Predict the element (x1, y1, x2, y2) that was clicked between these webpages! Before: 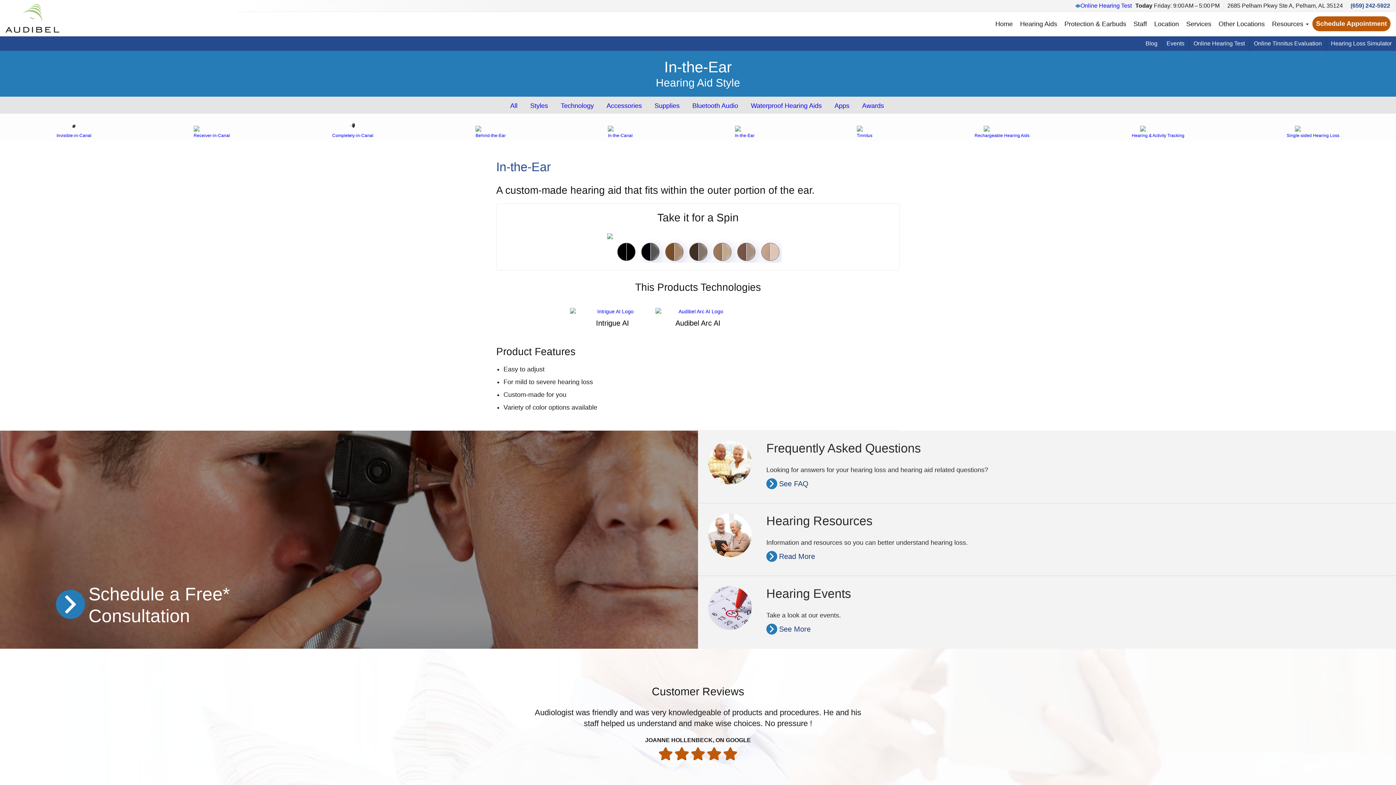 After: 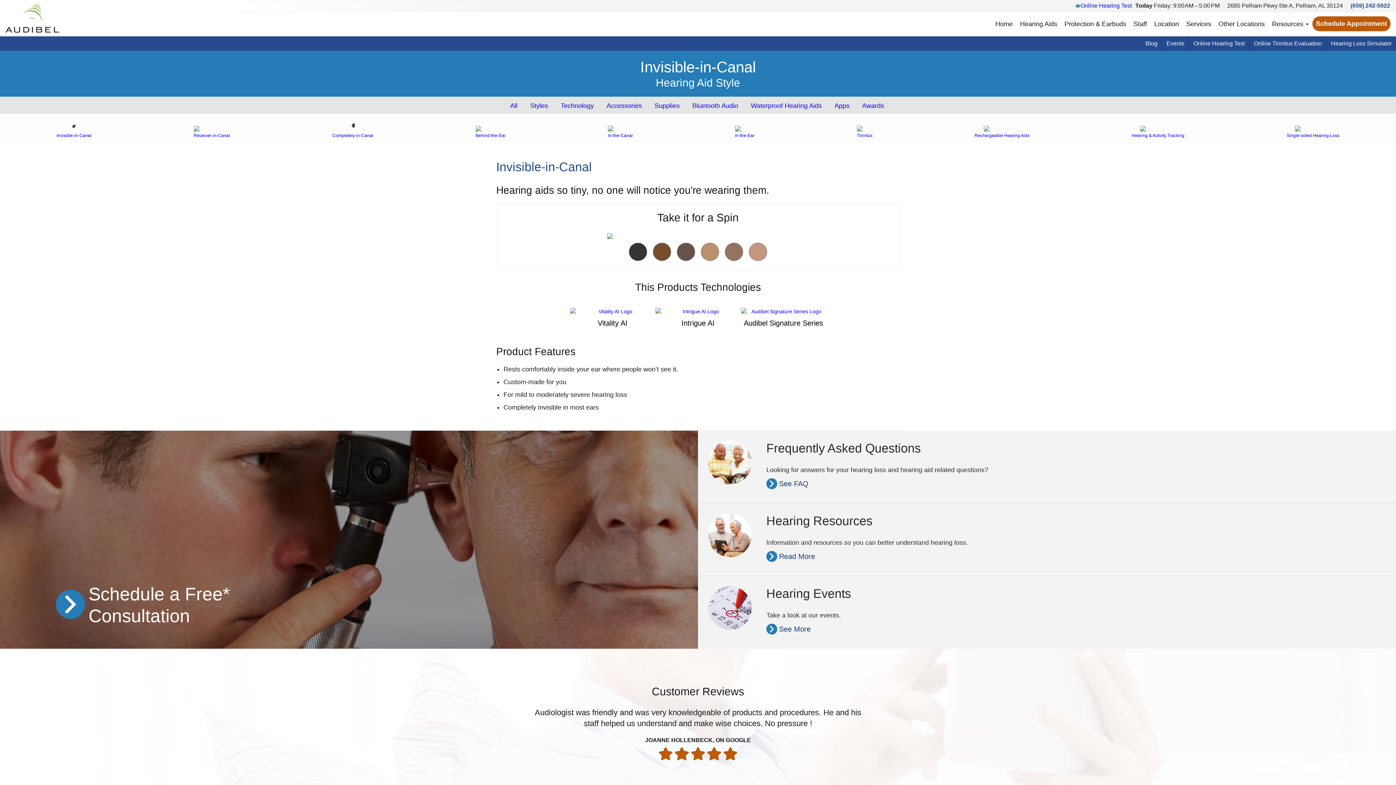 Action: bbox: (55, 115, 92, 139) label: Invisible-in-Canal